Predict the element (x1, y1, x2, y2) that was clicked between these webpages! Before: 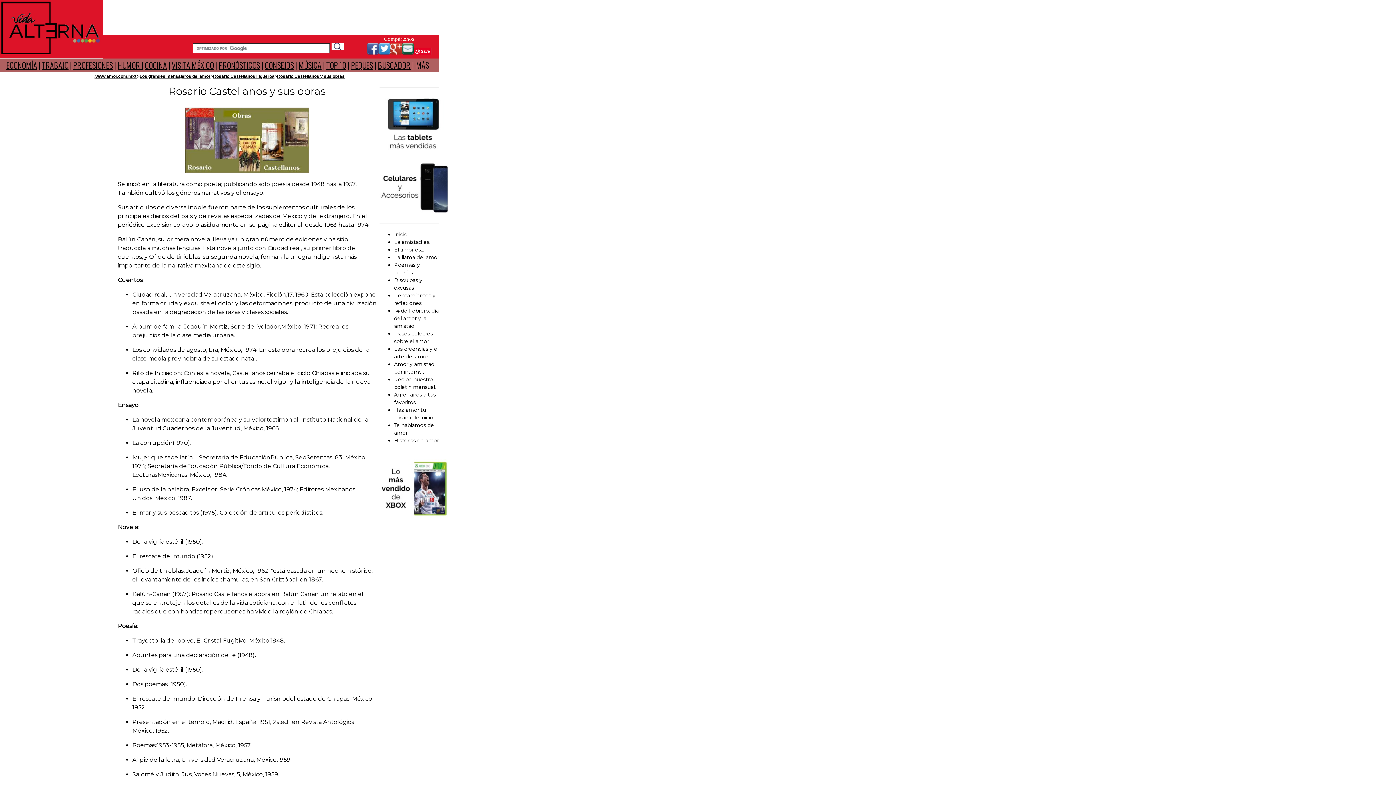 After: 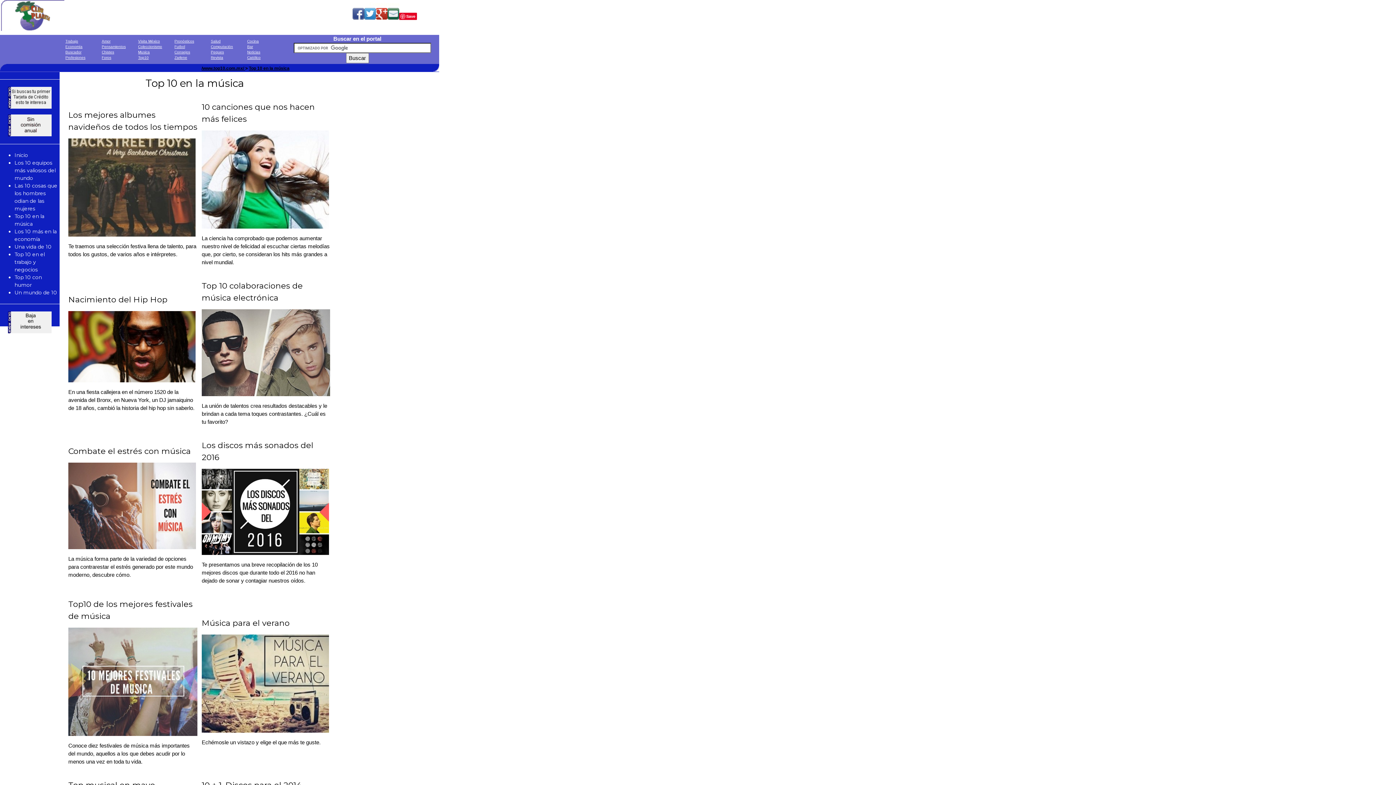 Action: label: MÚSICA bbox: (298, 59, 321, 70)